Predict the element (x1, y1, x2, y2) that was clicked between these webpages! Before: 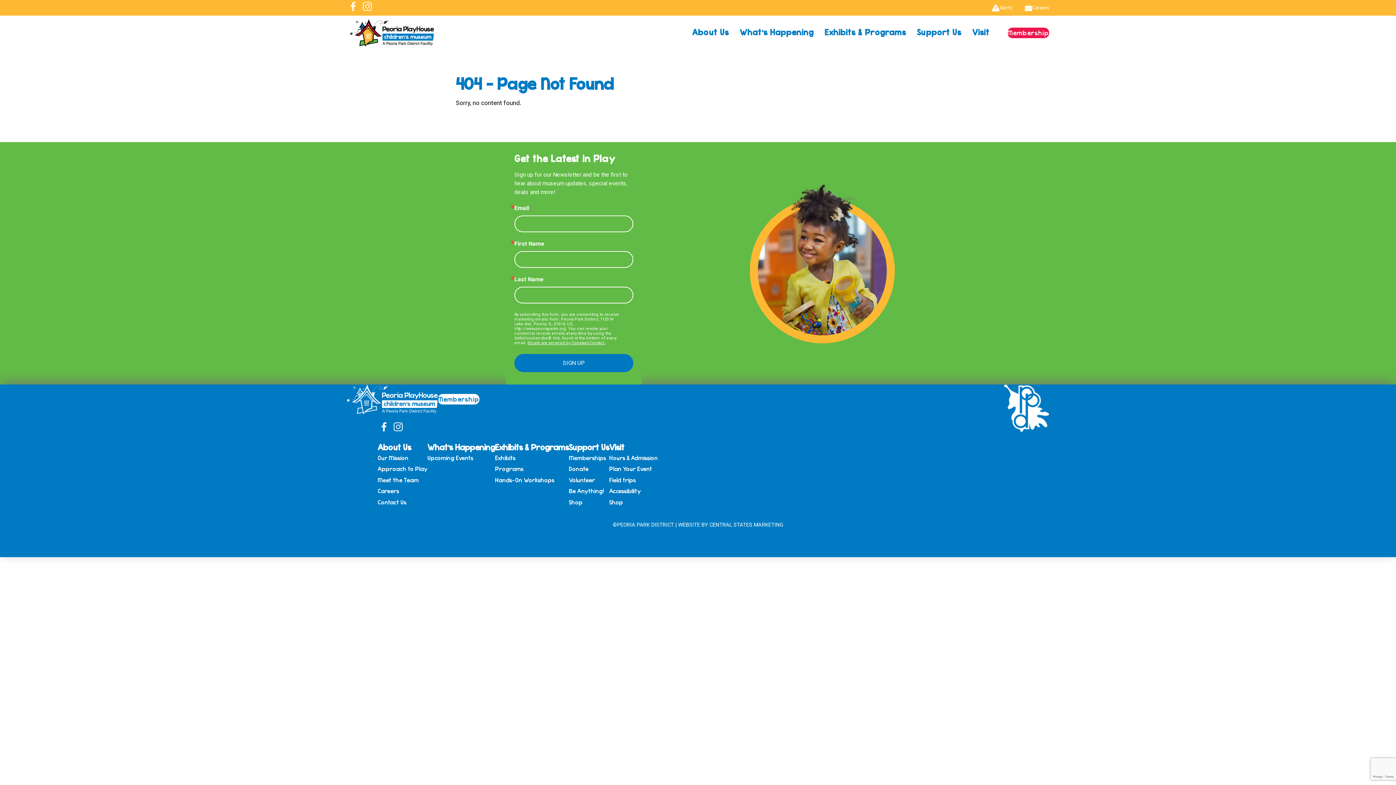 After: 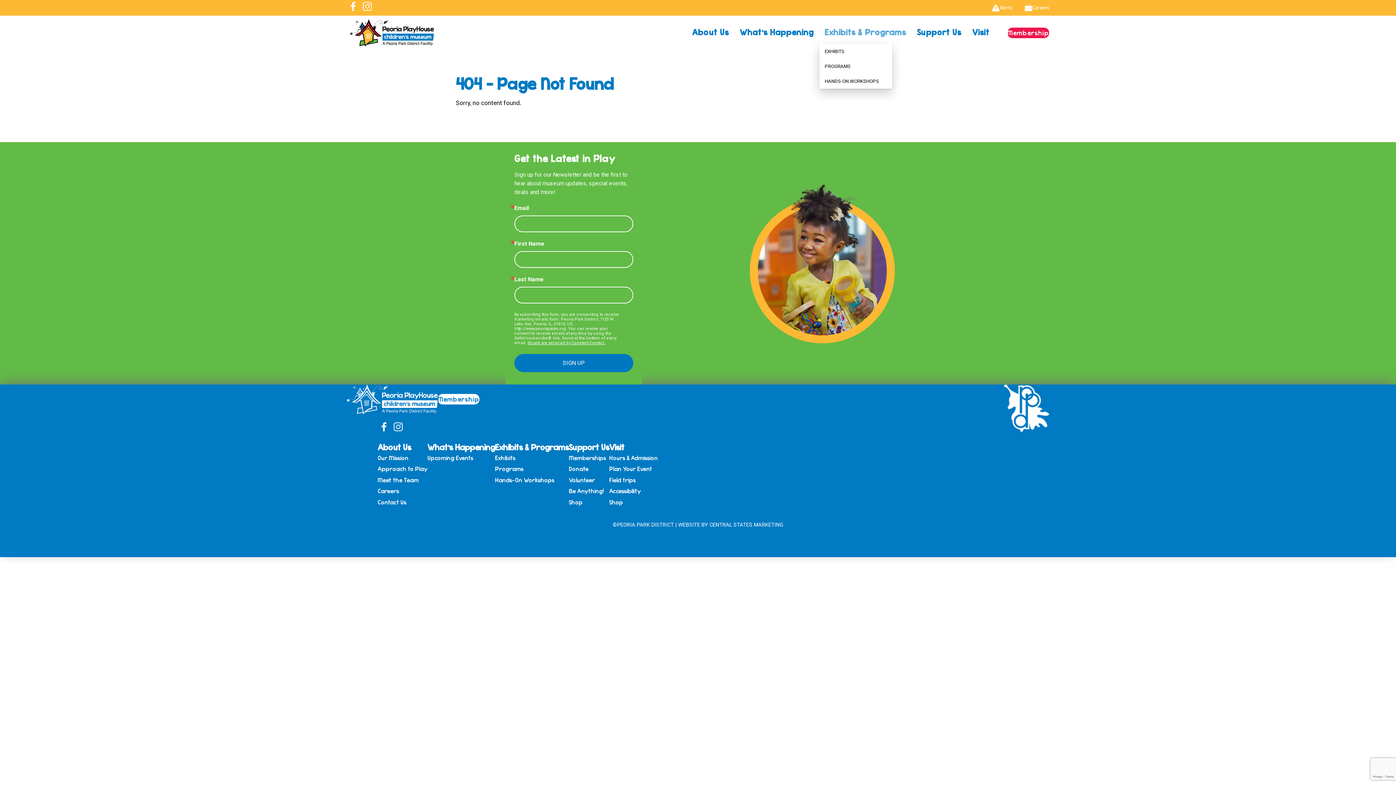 Action: bbox: (819, 21, 911, 44) label: Exhibits & Programs